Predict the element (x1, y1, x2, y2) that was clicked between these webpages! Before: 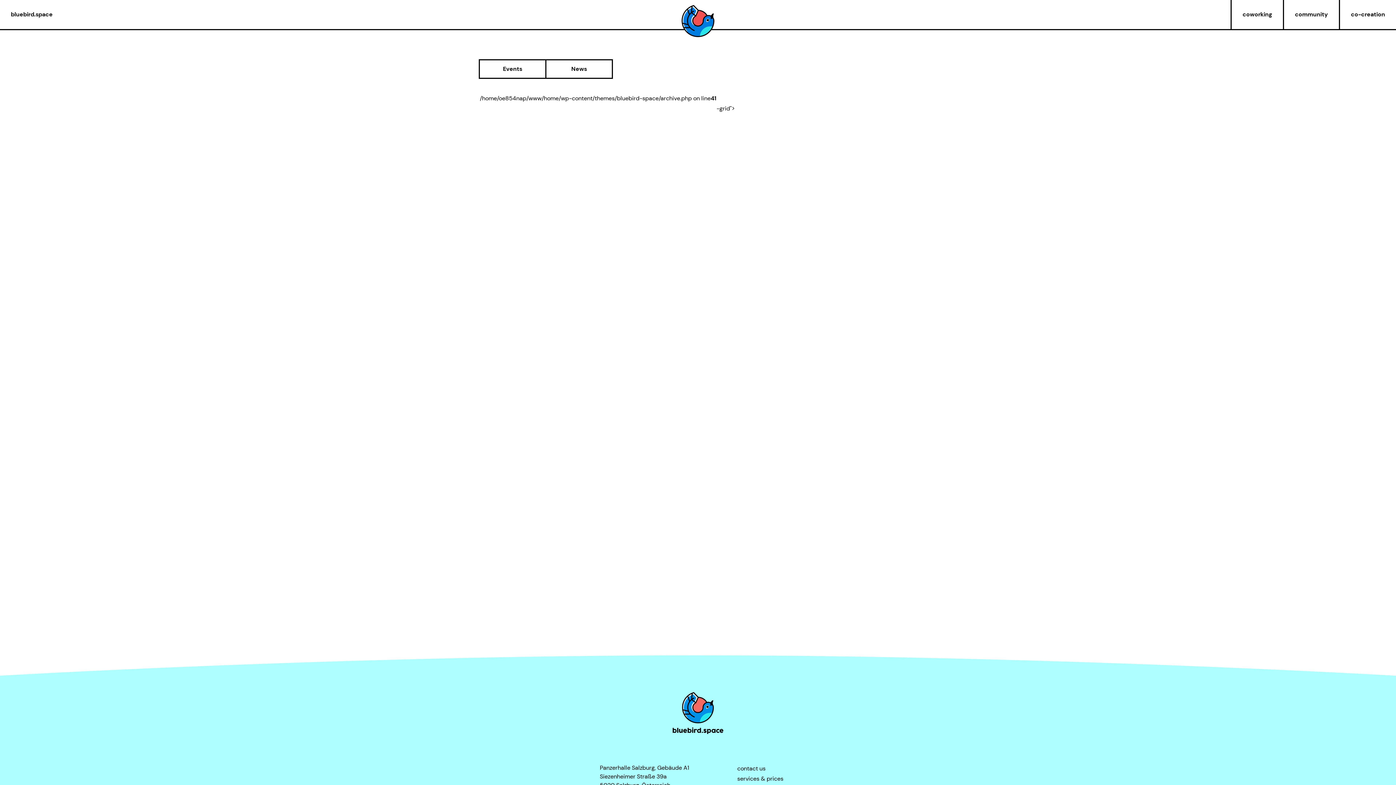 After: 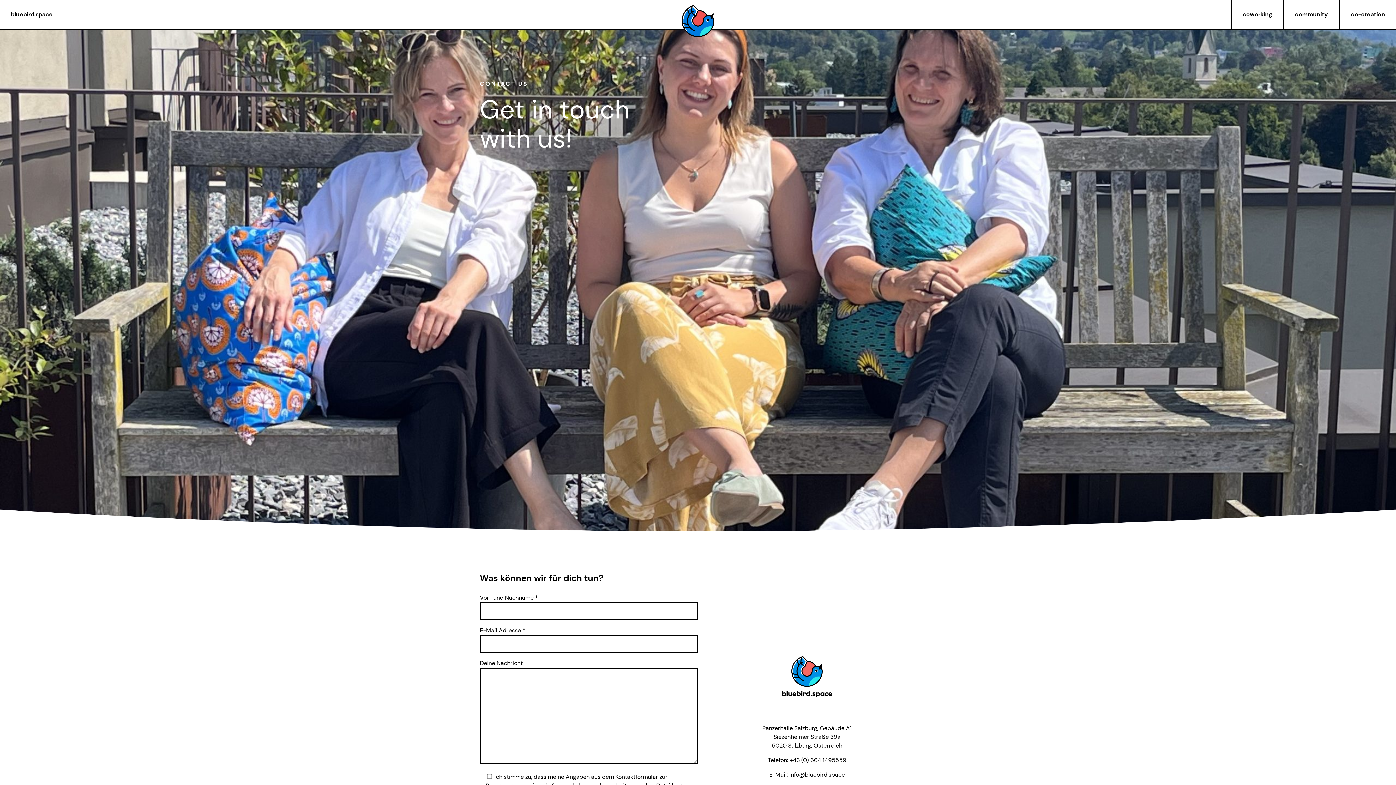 Action: bbox: (737, 764, 796, 774) label: contact us